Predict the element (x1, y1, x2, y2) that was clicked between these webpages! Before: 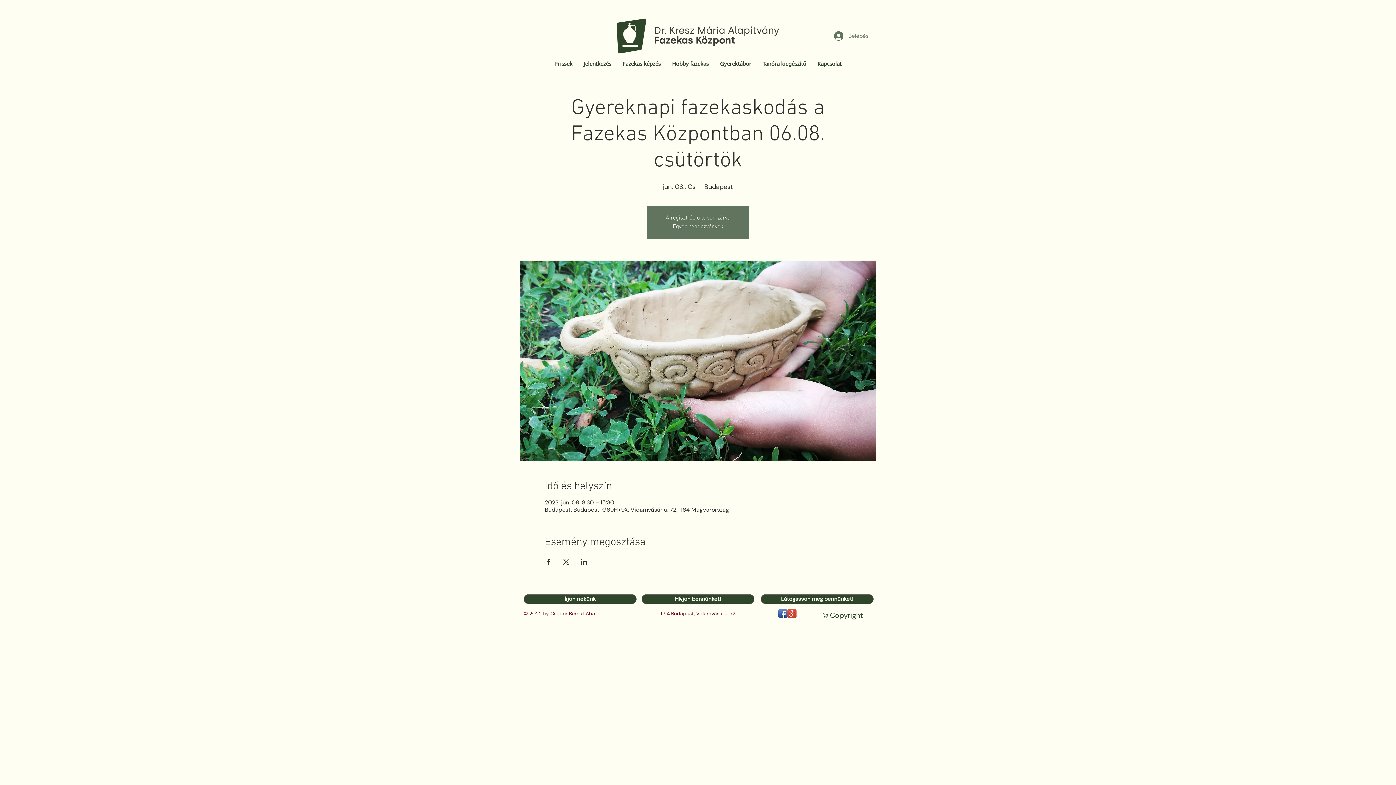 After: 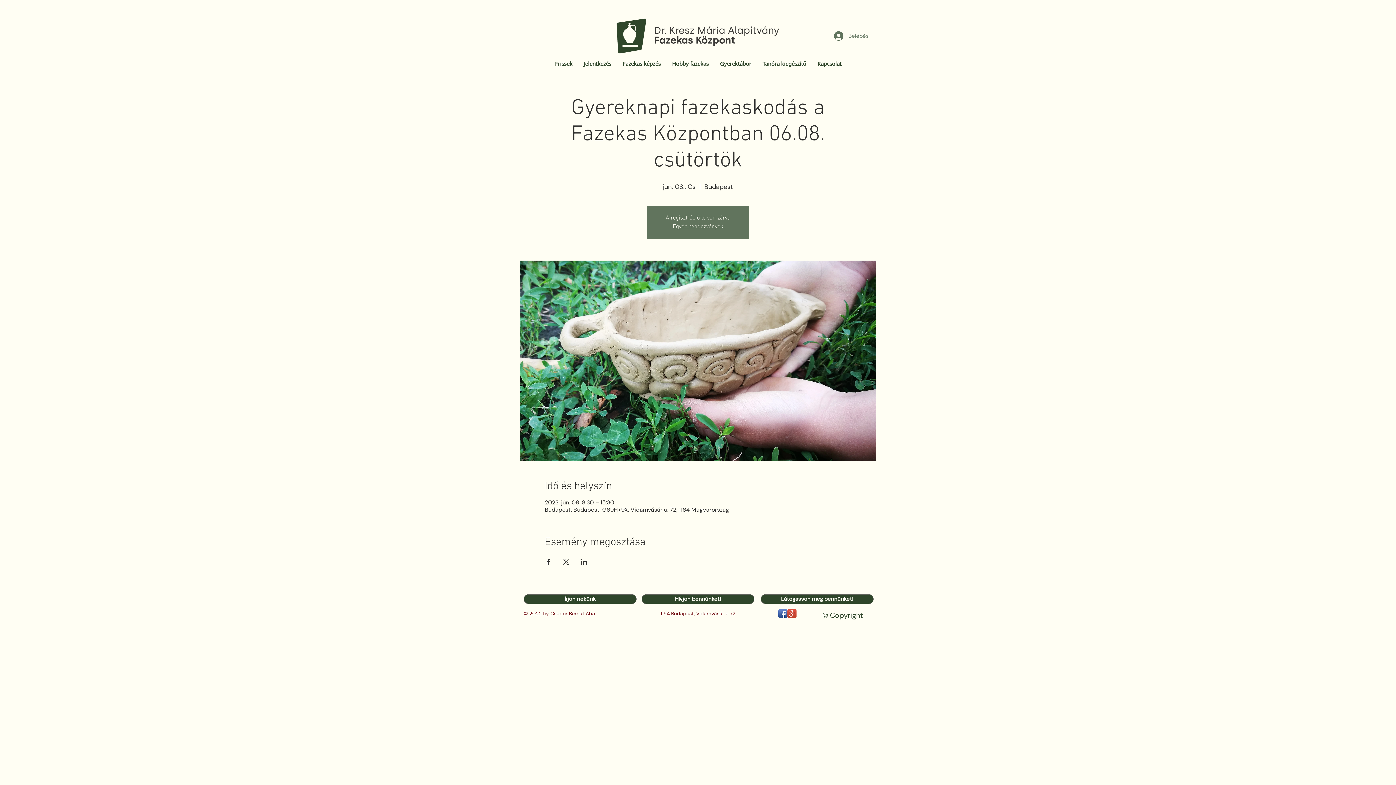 Action: label: Esemény megosztása itt: Facebook bbox: (544, 559, 551, 565)